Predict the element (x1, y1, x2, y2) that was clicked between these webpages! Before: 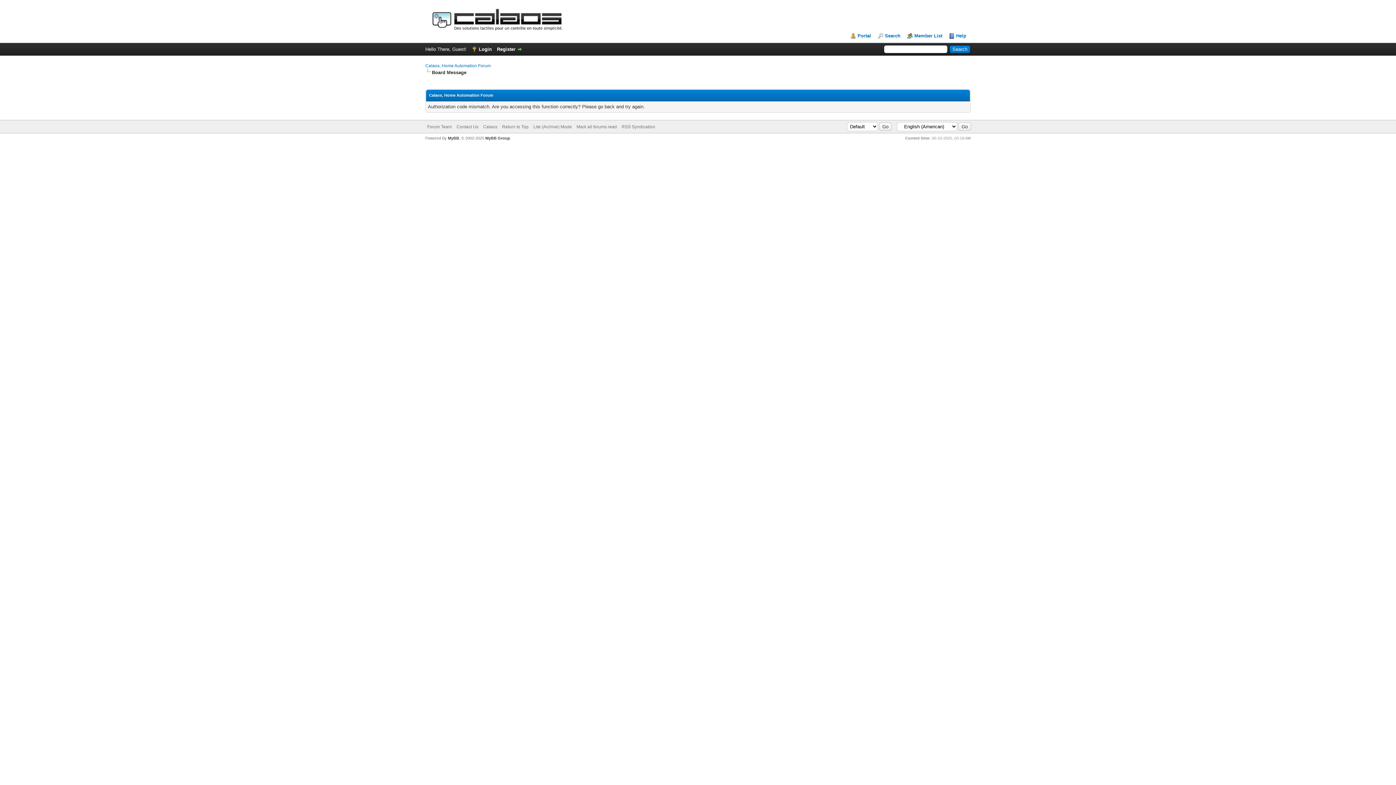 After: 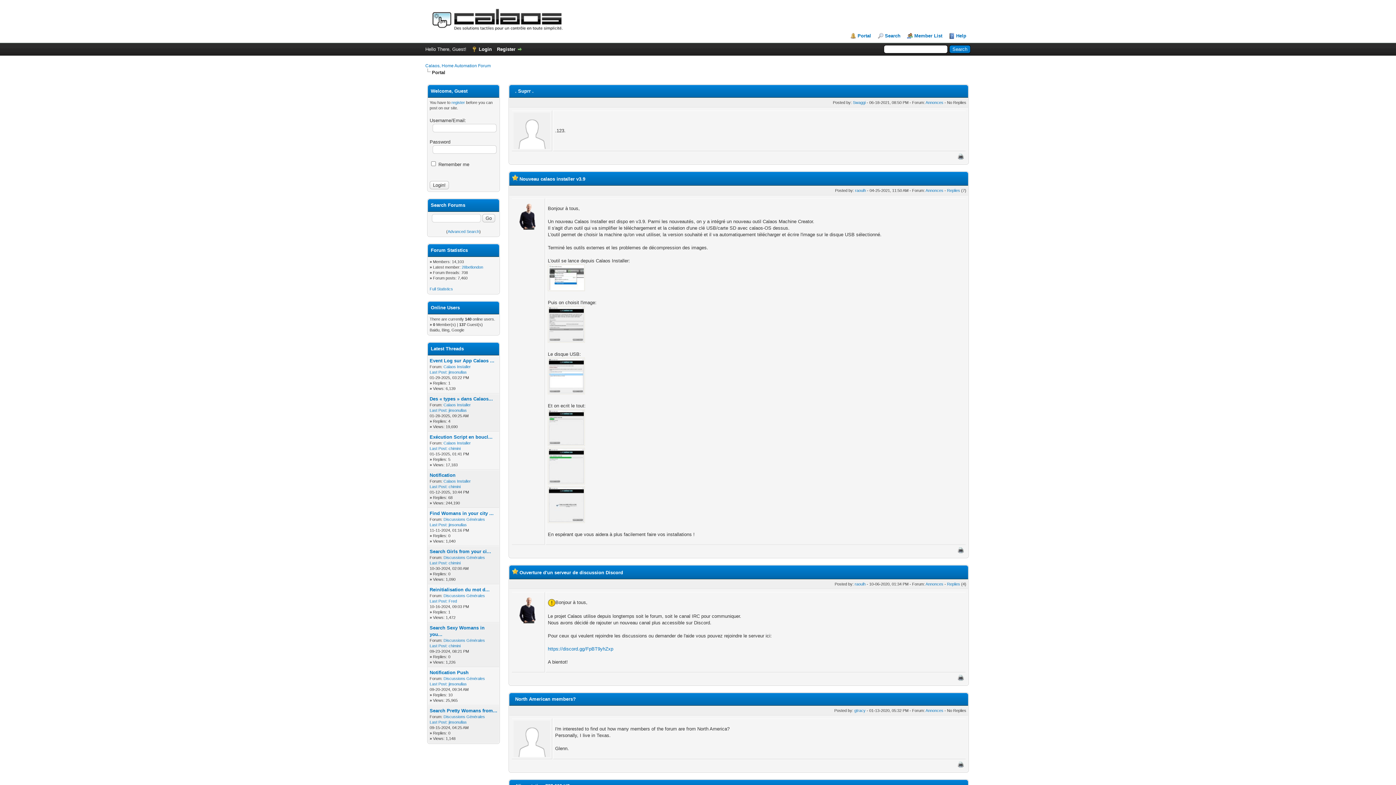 Action: bbox: (850, 33, 871, 38) label: Portal